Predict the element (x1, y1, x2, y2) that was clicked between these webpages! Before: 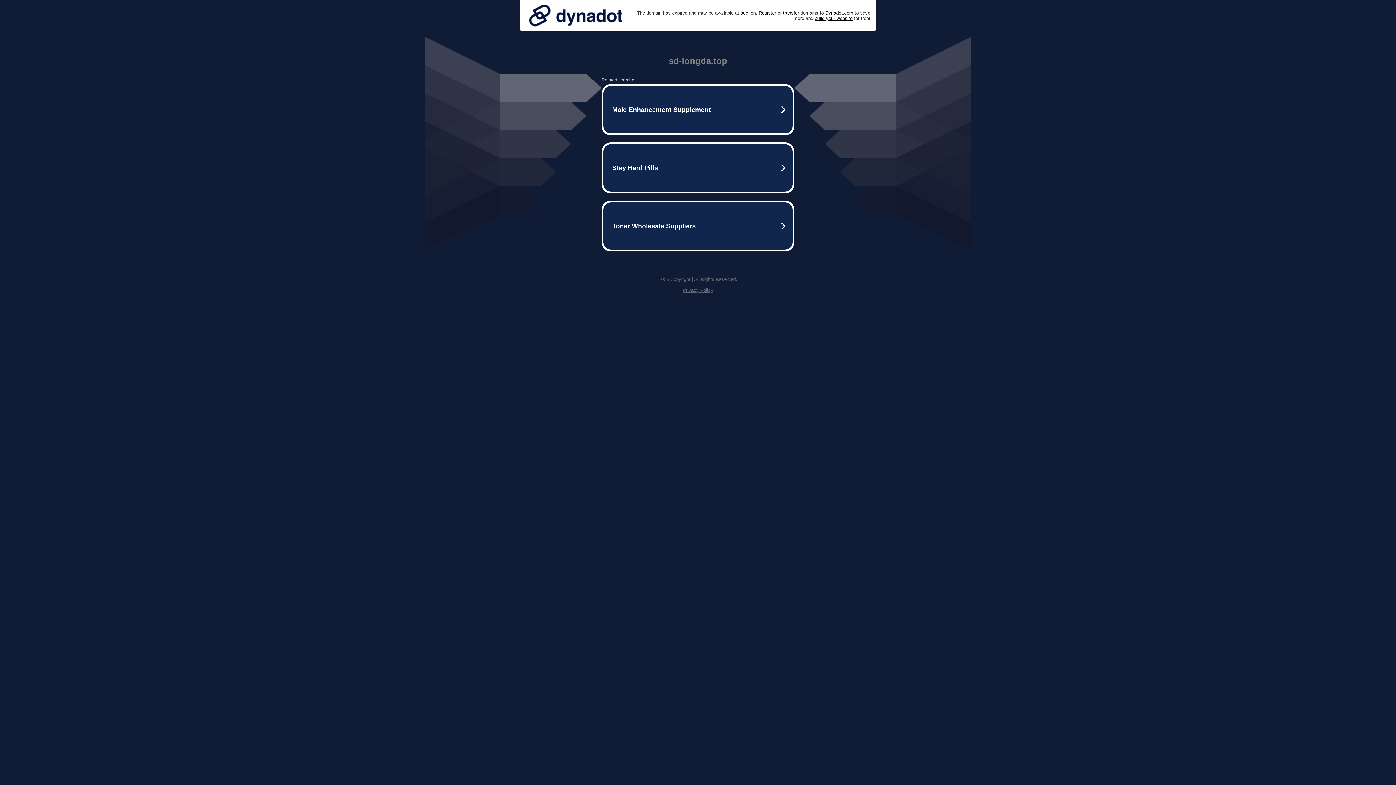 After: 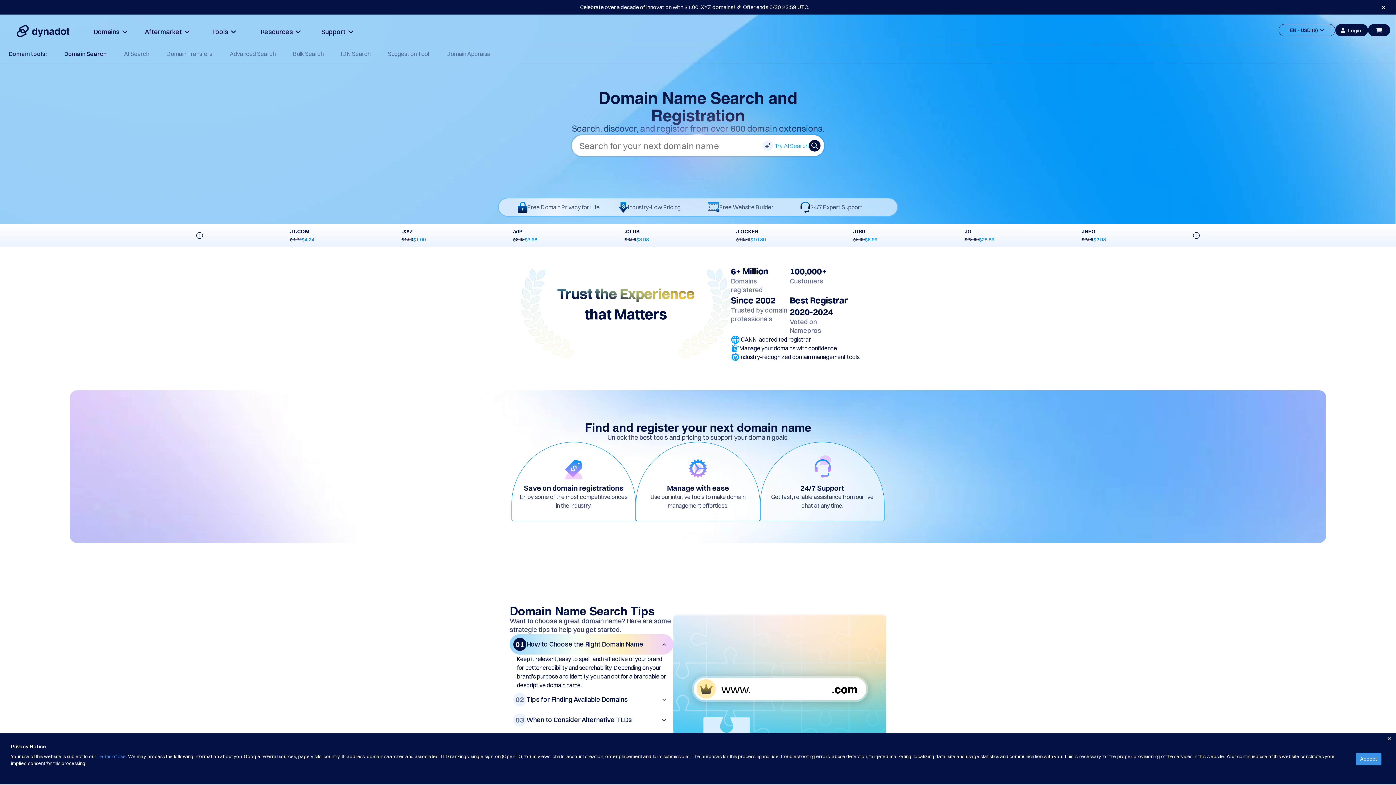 Action: bbox: (758, 10, 776, 15) label: Register